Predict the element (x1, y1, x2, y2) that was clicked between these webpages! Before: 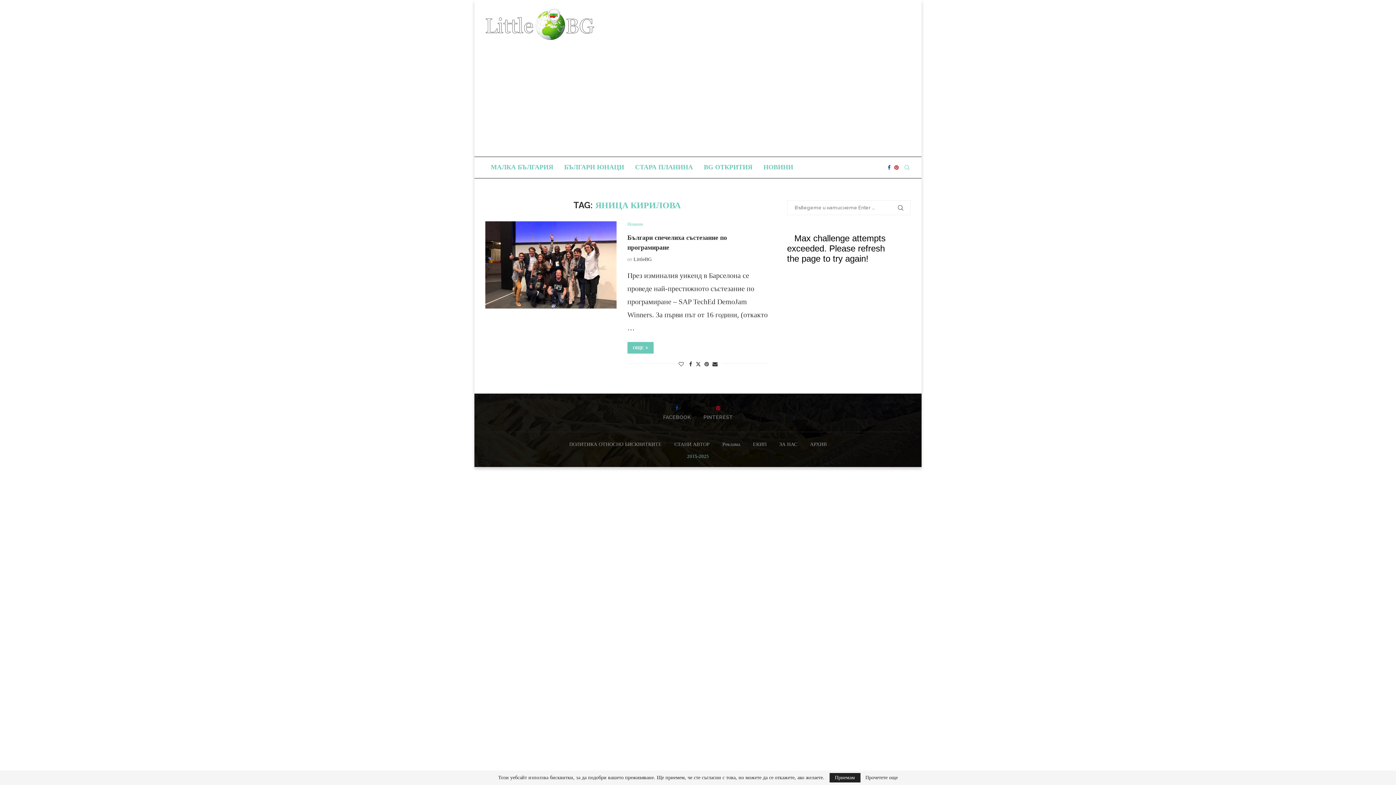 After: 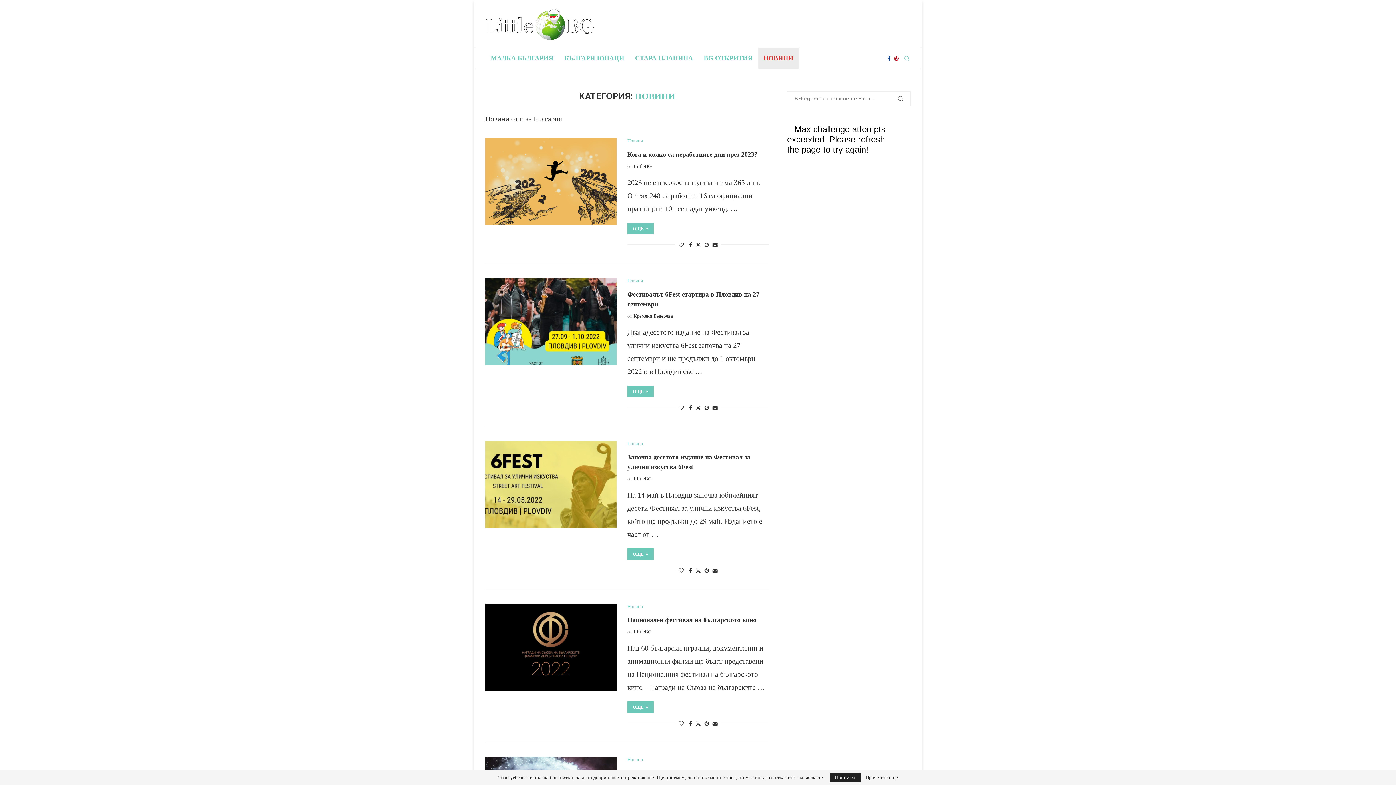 Action: label: Новини bbox: (627, 221, 643, 226)